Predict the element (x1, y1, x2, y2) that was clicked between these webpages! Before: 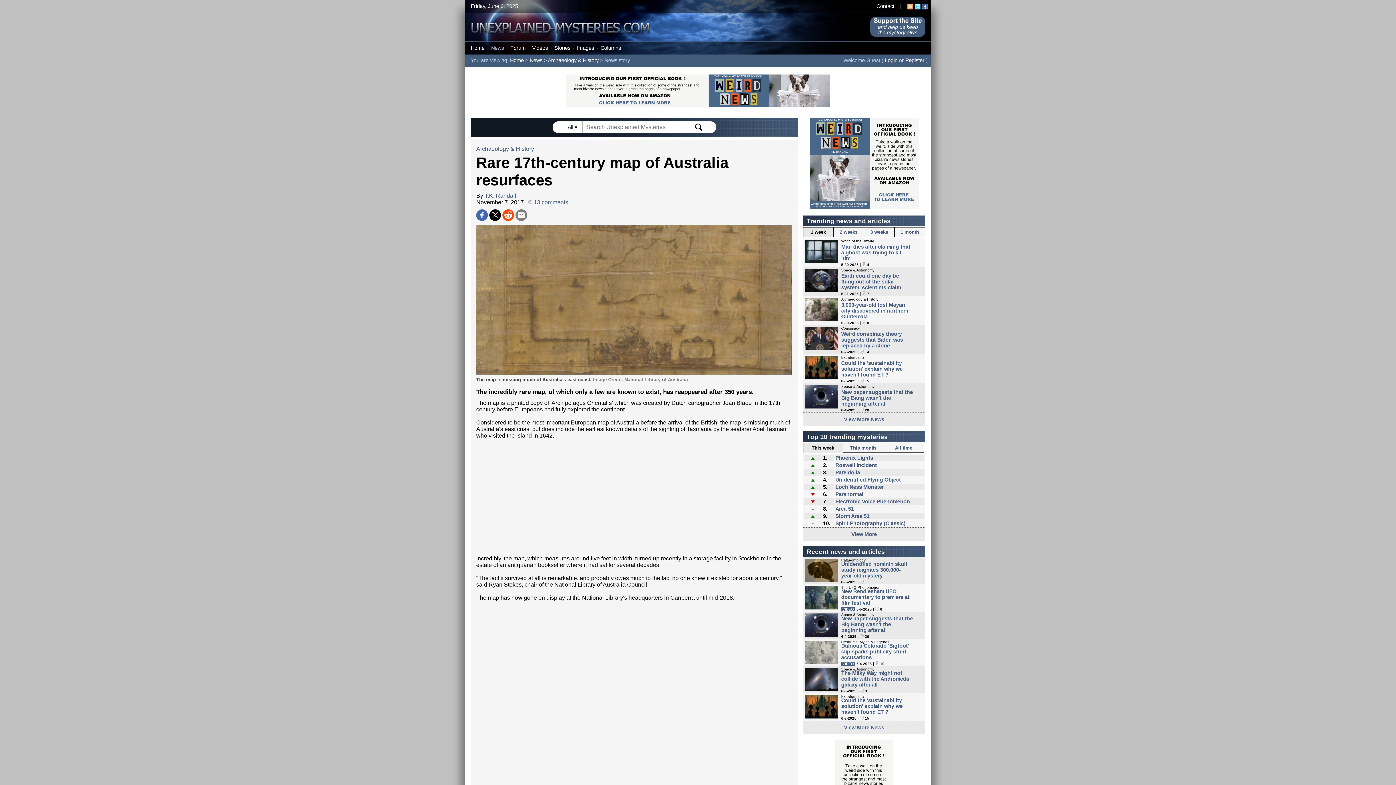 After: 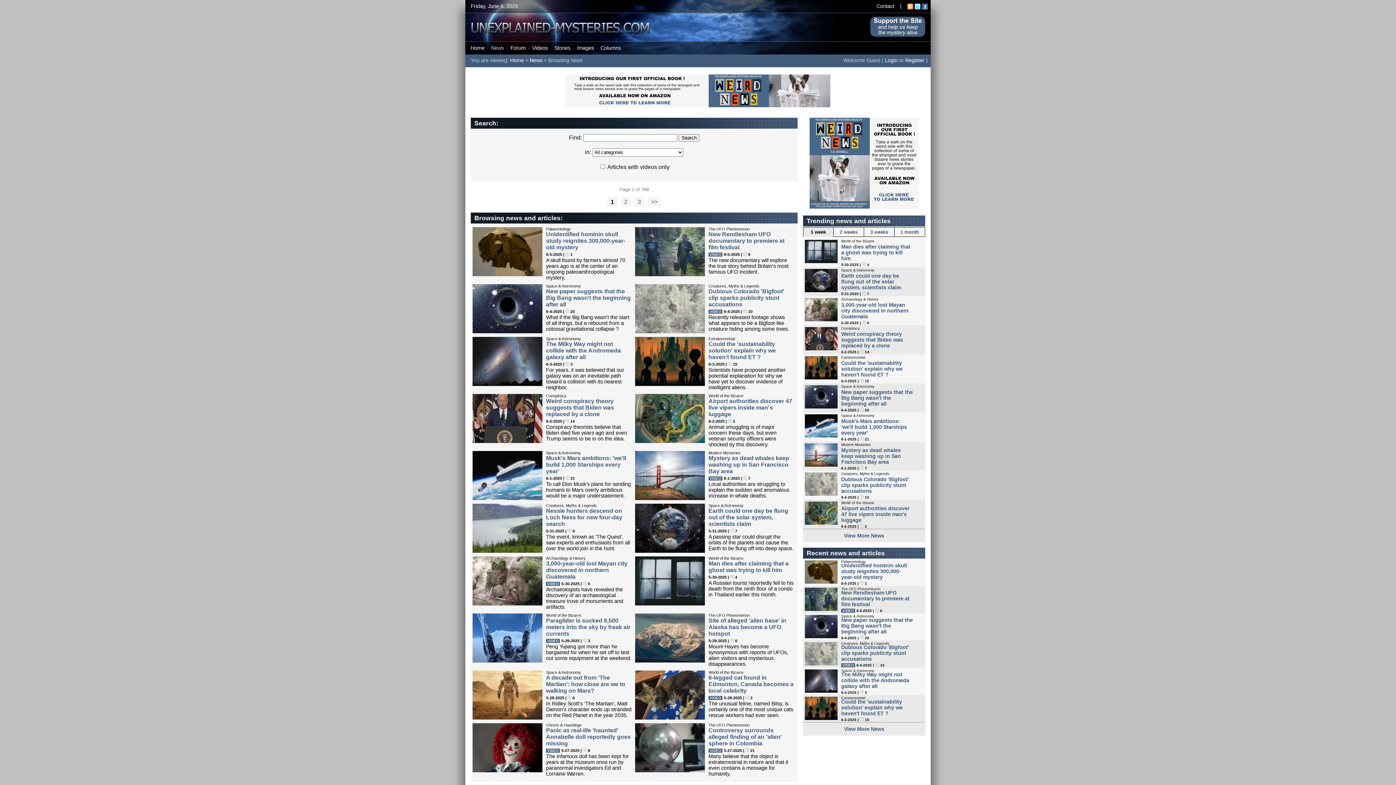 Action: bbox: (491, 45, 504, 50) label: News